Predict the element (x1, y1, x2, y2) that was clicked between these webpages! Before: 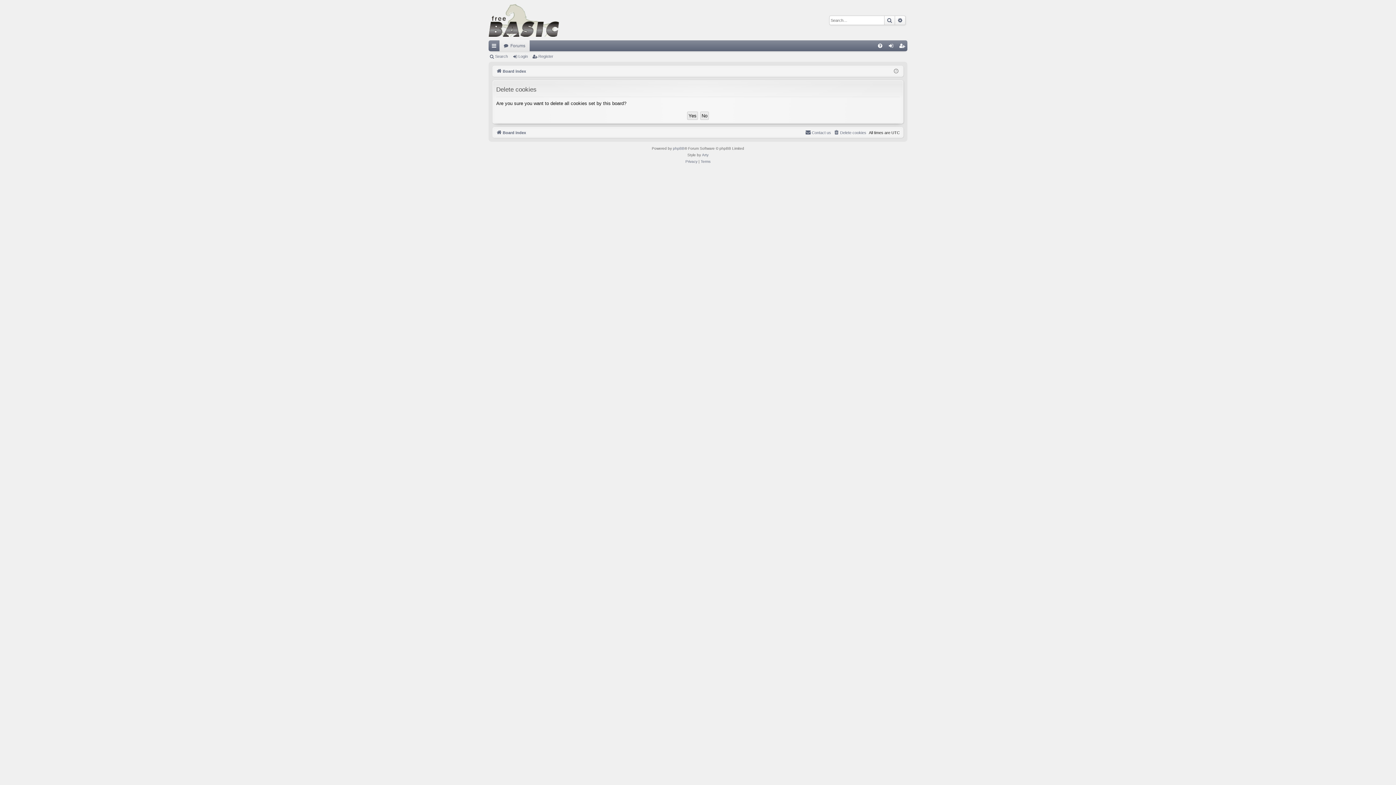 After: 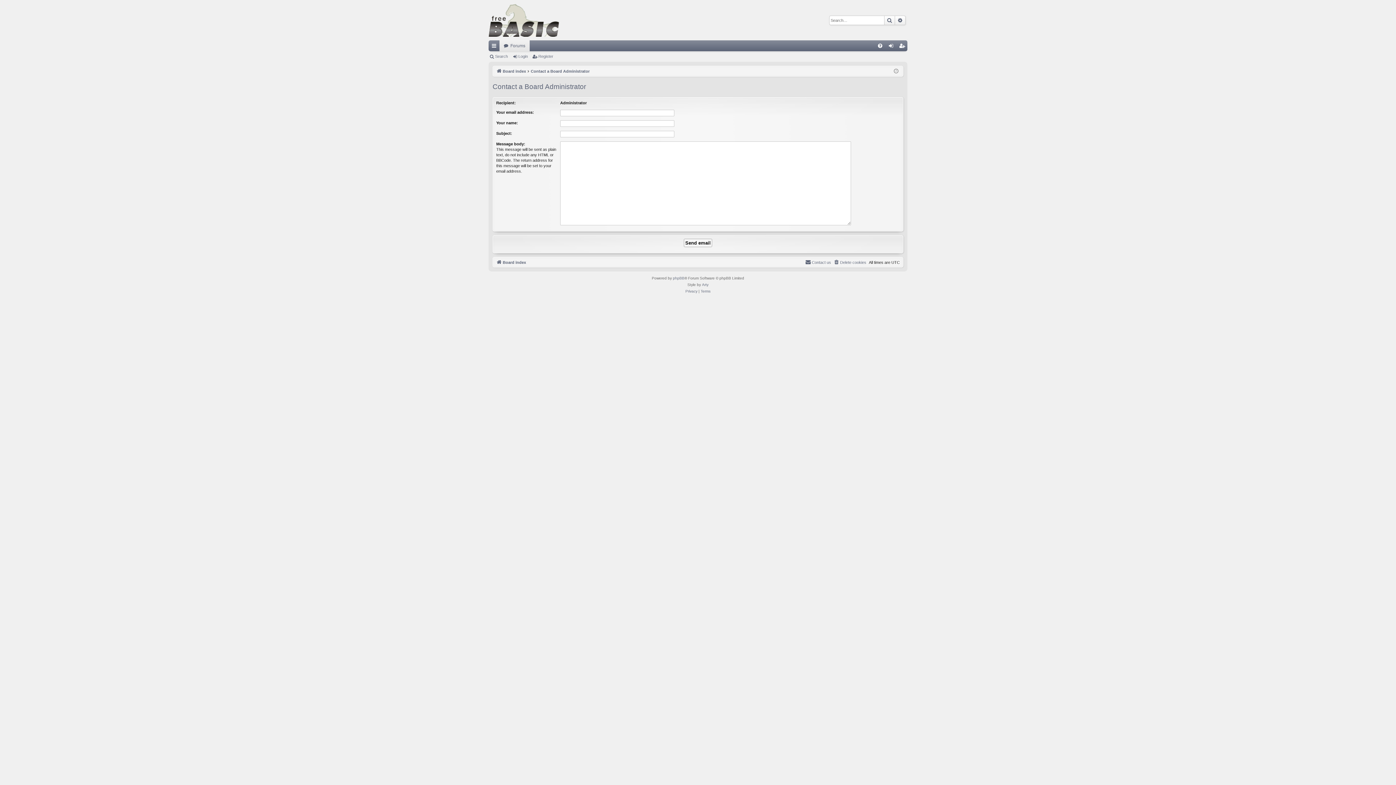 Action: label: Contact us bbox: (805, 128, 831, 136)